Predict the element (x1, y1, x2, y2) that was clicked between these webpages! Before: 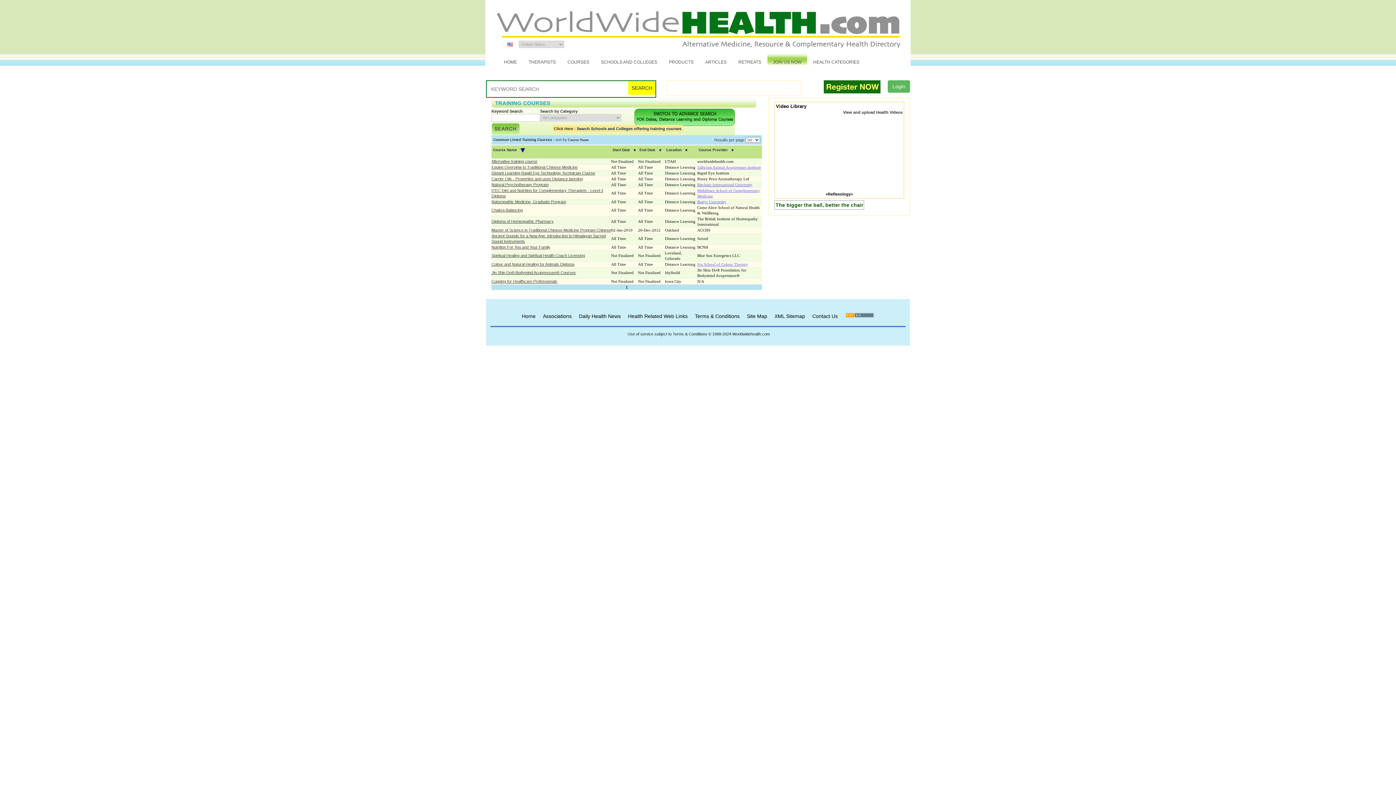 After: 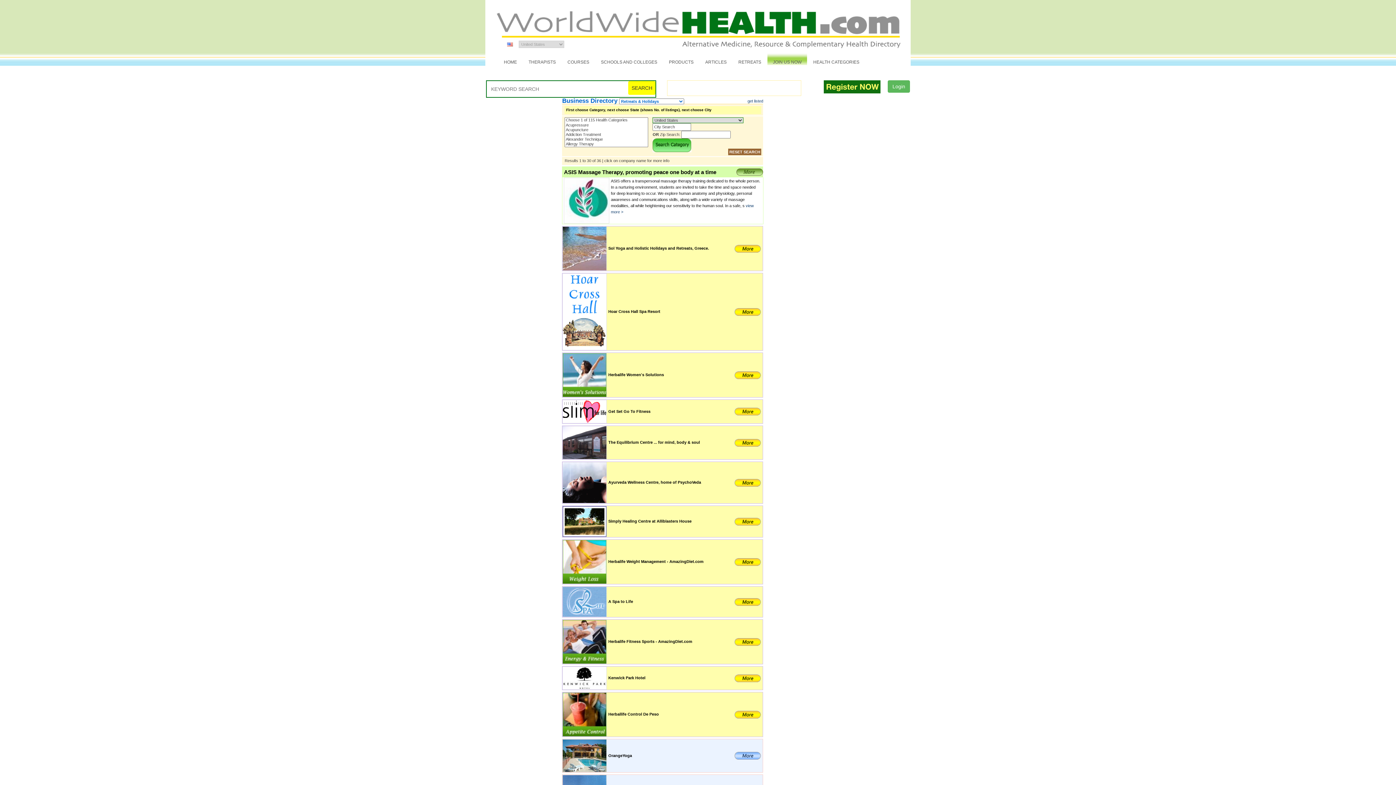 Action: label: RETREATS bbox: (732, 52, 767, 71)